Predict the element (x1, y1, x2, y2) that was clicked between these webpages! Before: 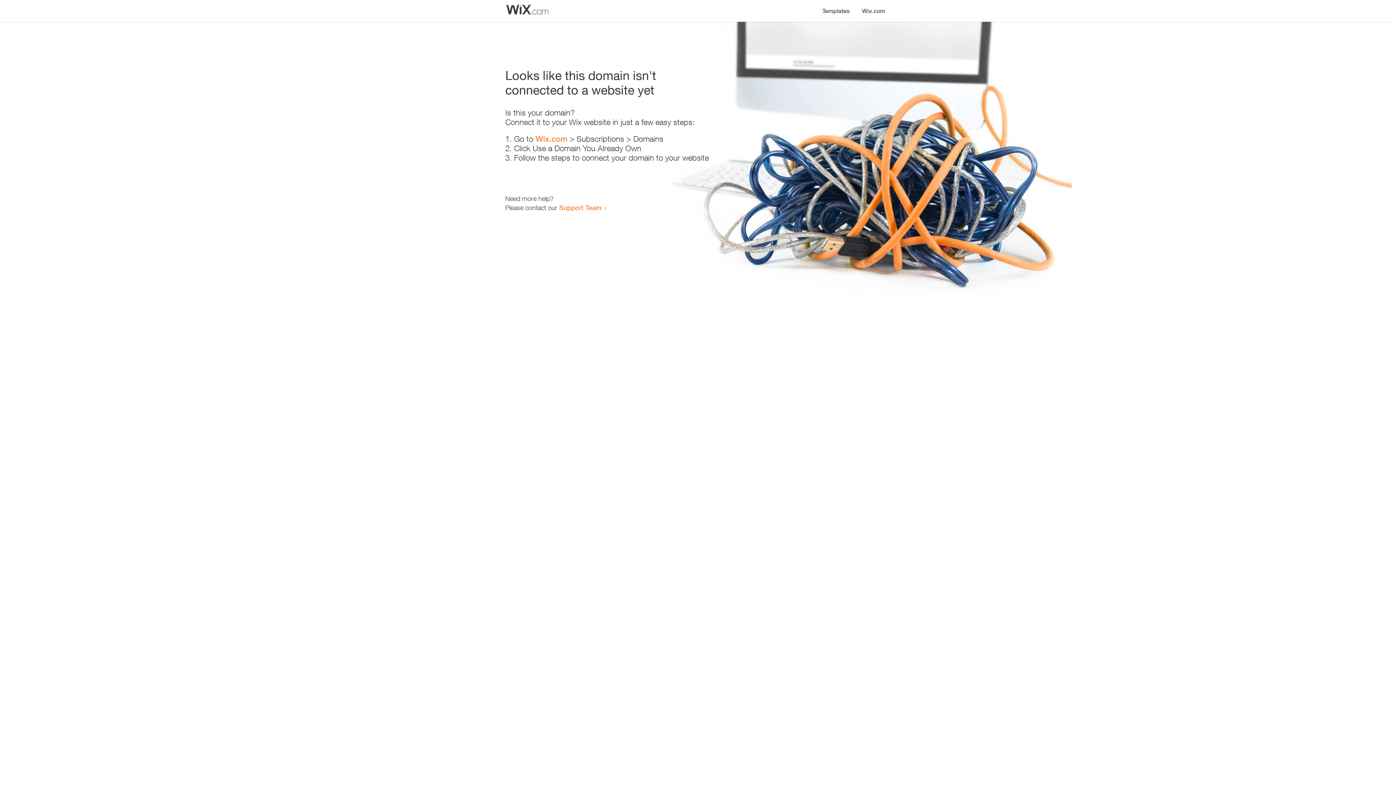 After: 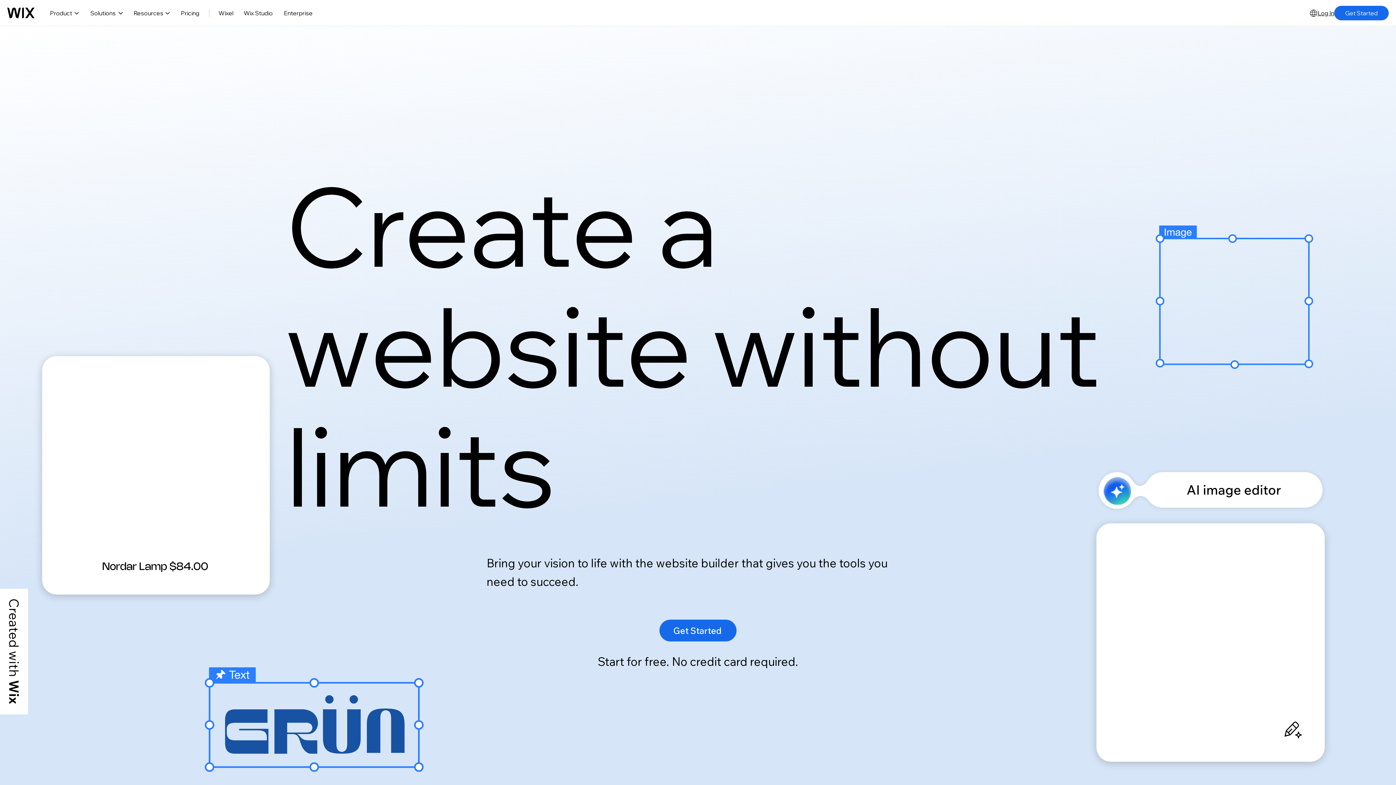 Action: label: Wix.com bbox: (856, 0, 890, 14)